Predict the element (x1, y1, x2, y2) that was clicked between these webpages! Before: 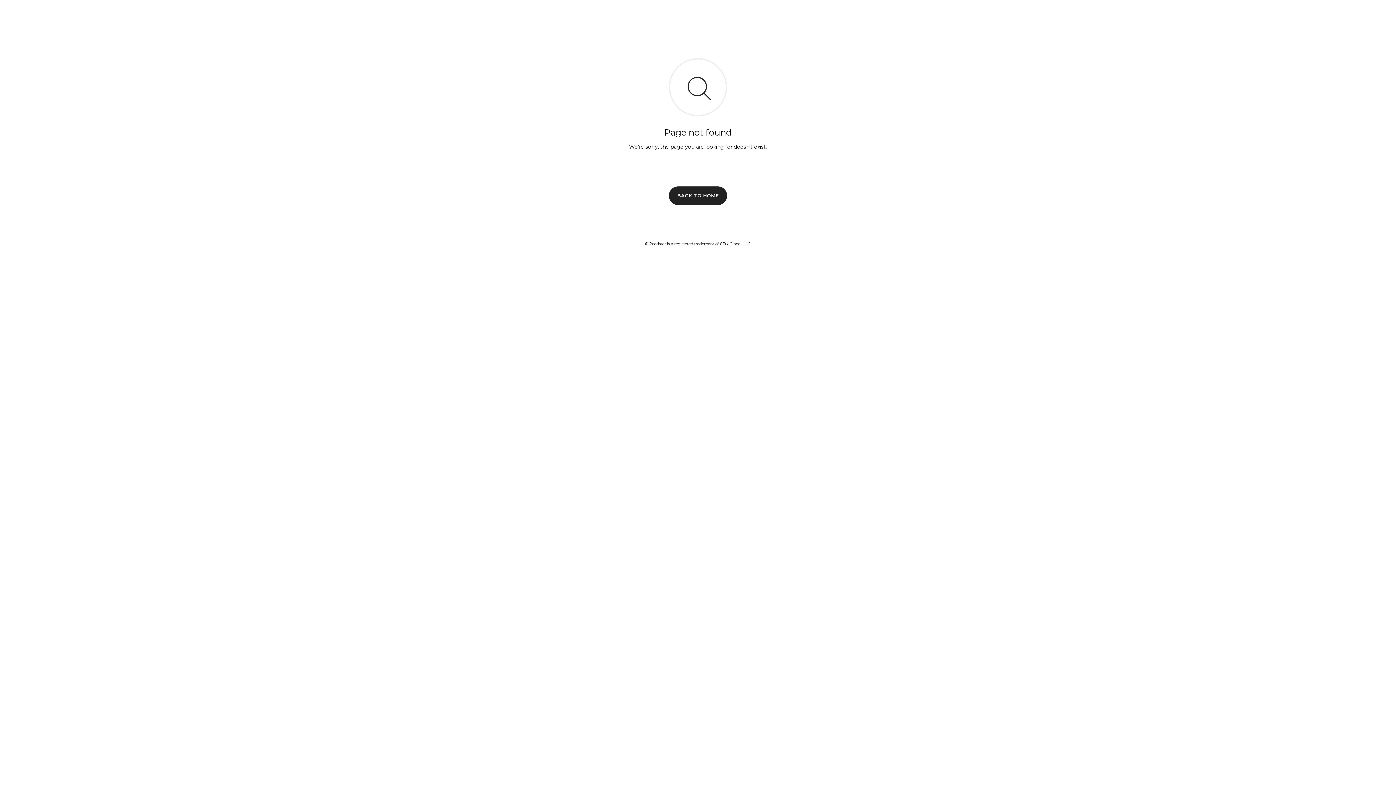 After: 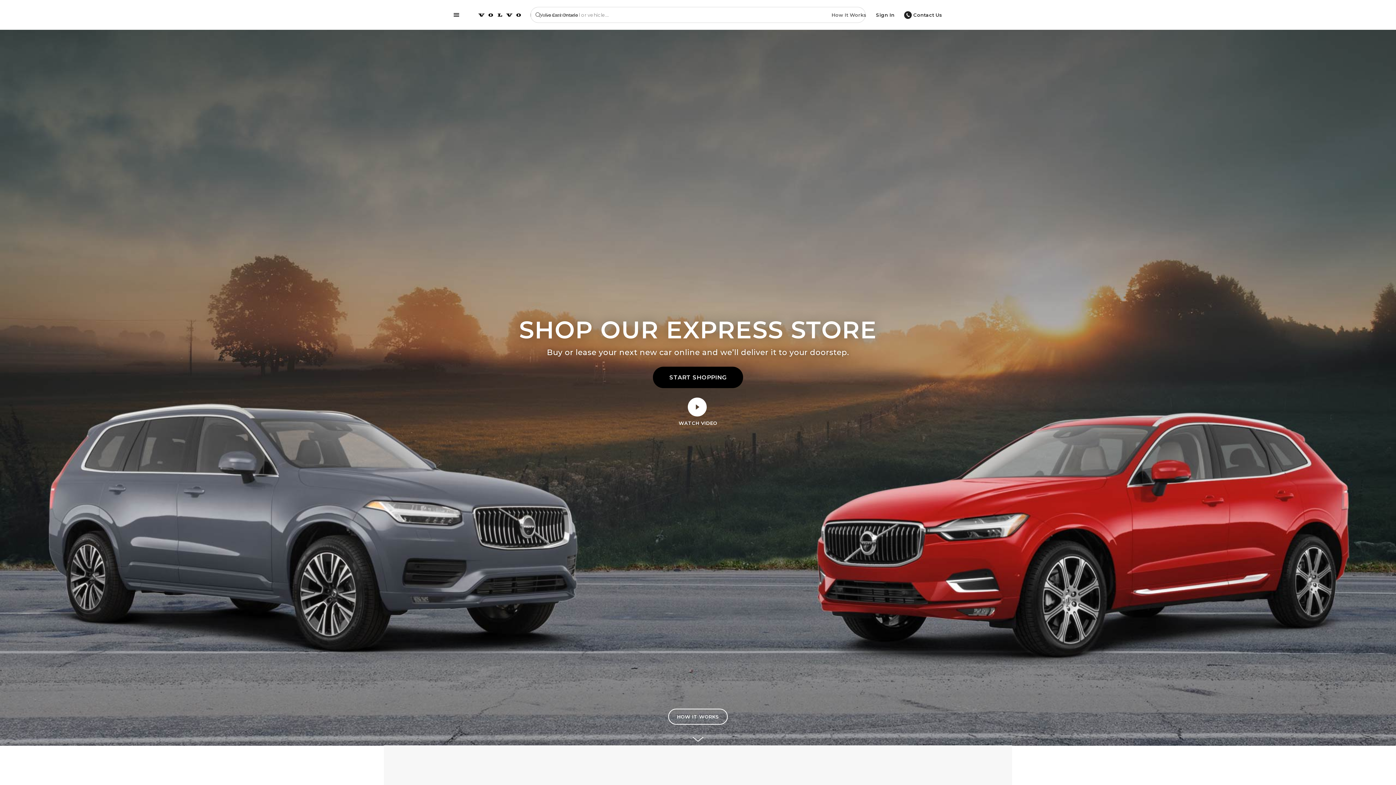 Action: bbox: (669, 186, 727, 204) label: BACK TO HOME